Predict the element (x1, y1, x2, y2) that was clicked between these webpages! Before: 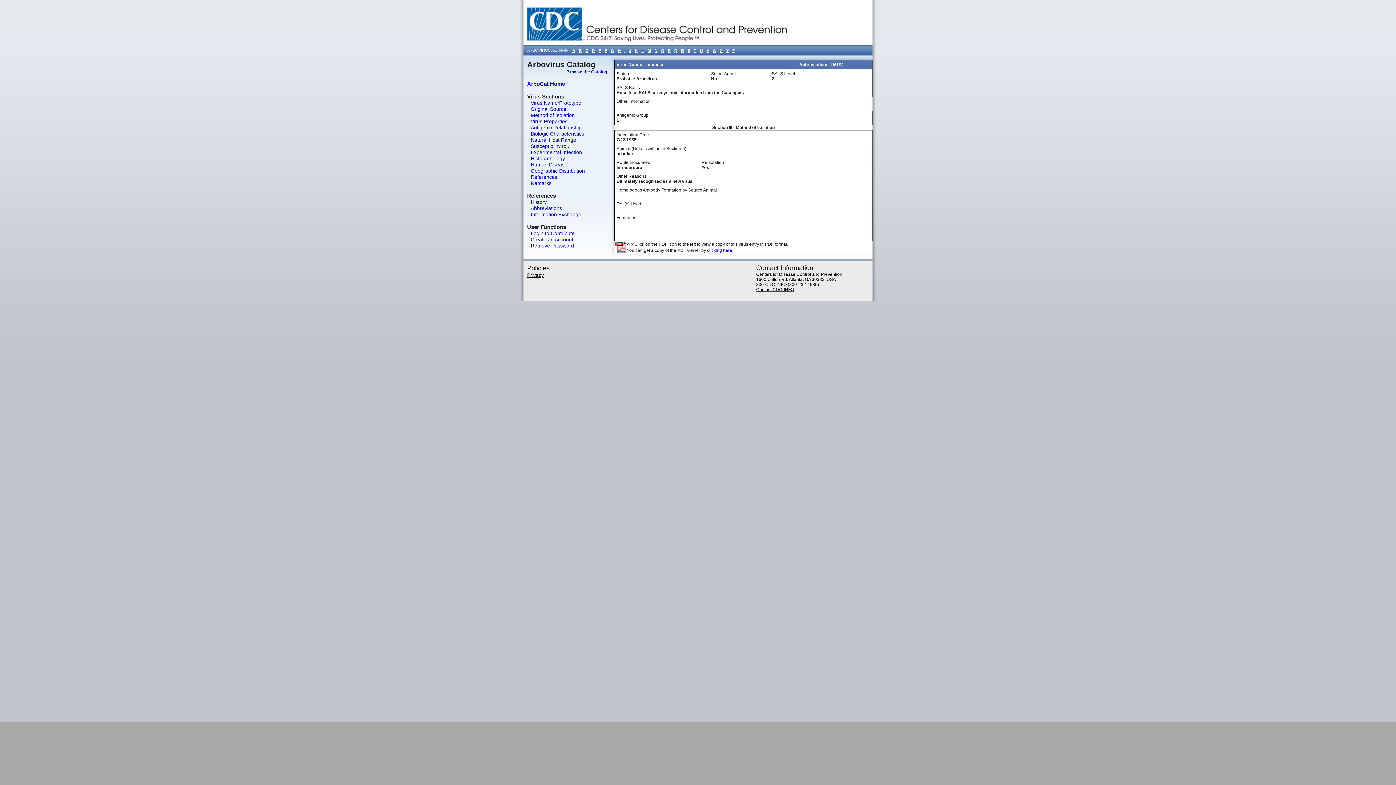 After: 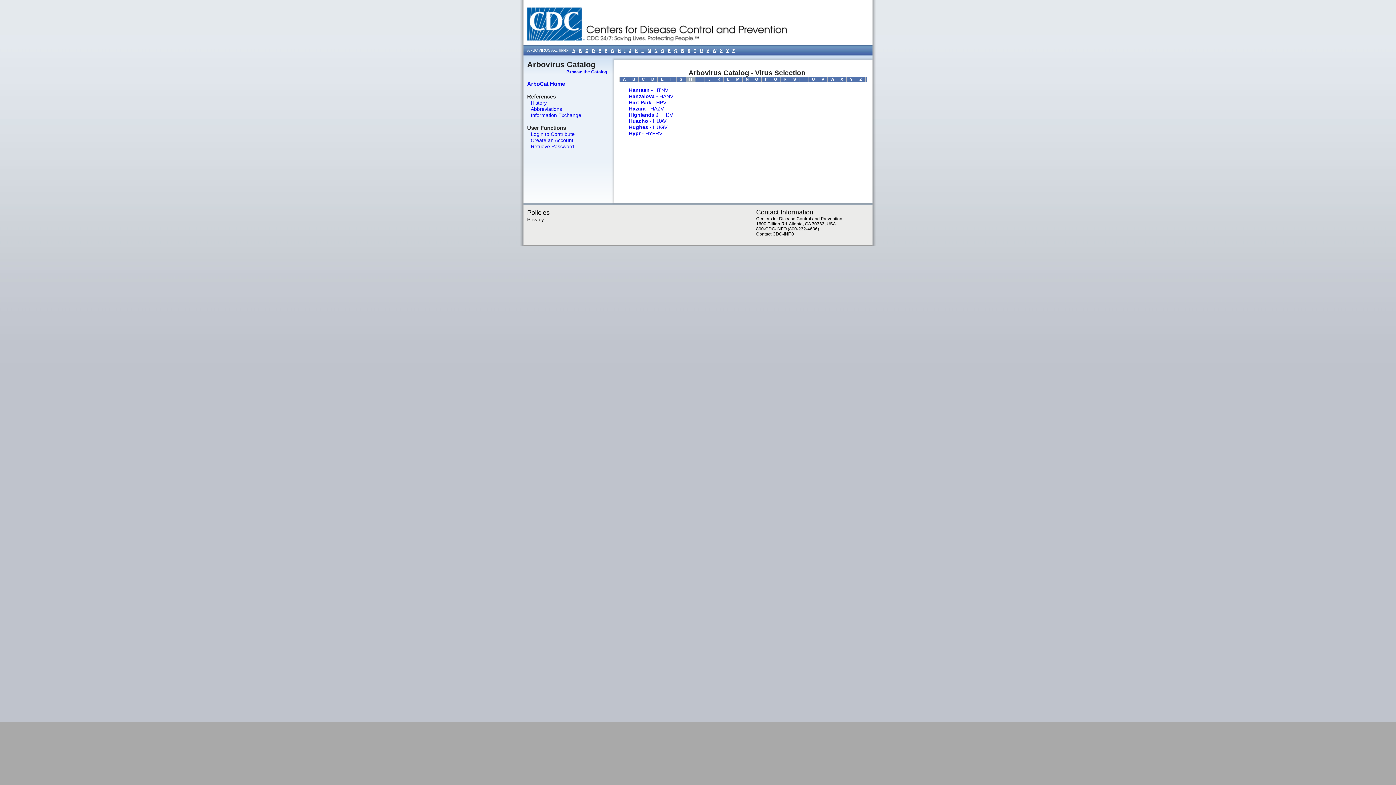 Action: bbox: (616, 46, 622, 55) label: H